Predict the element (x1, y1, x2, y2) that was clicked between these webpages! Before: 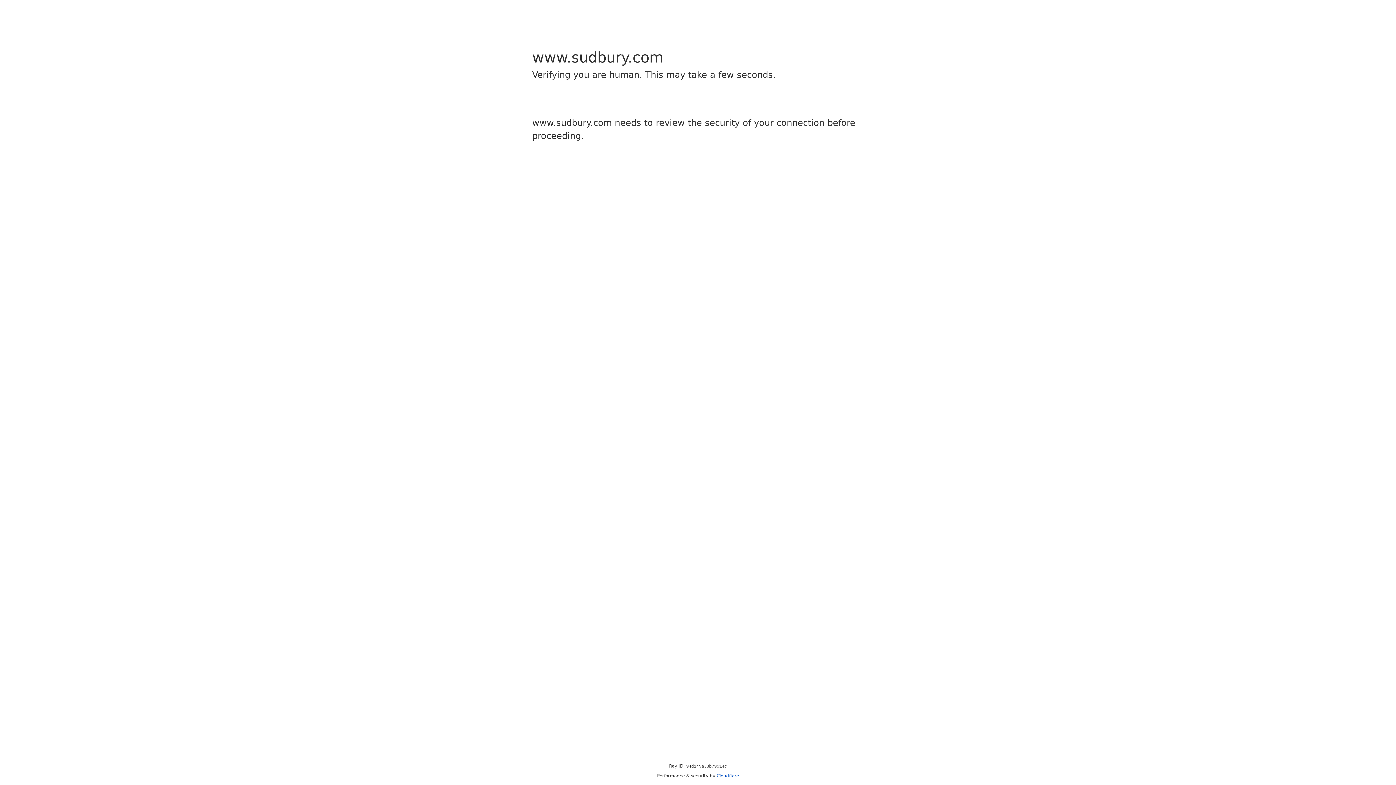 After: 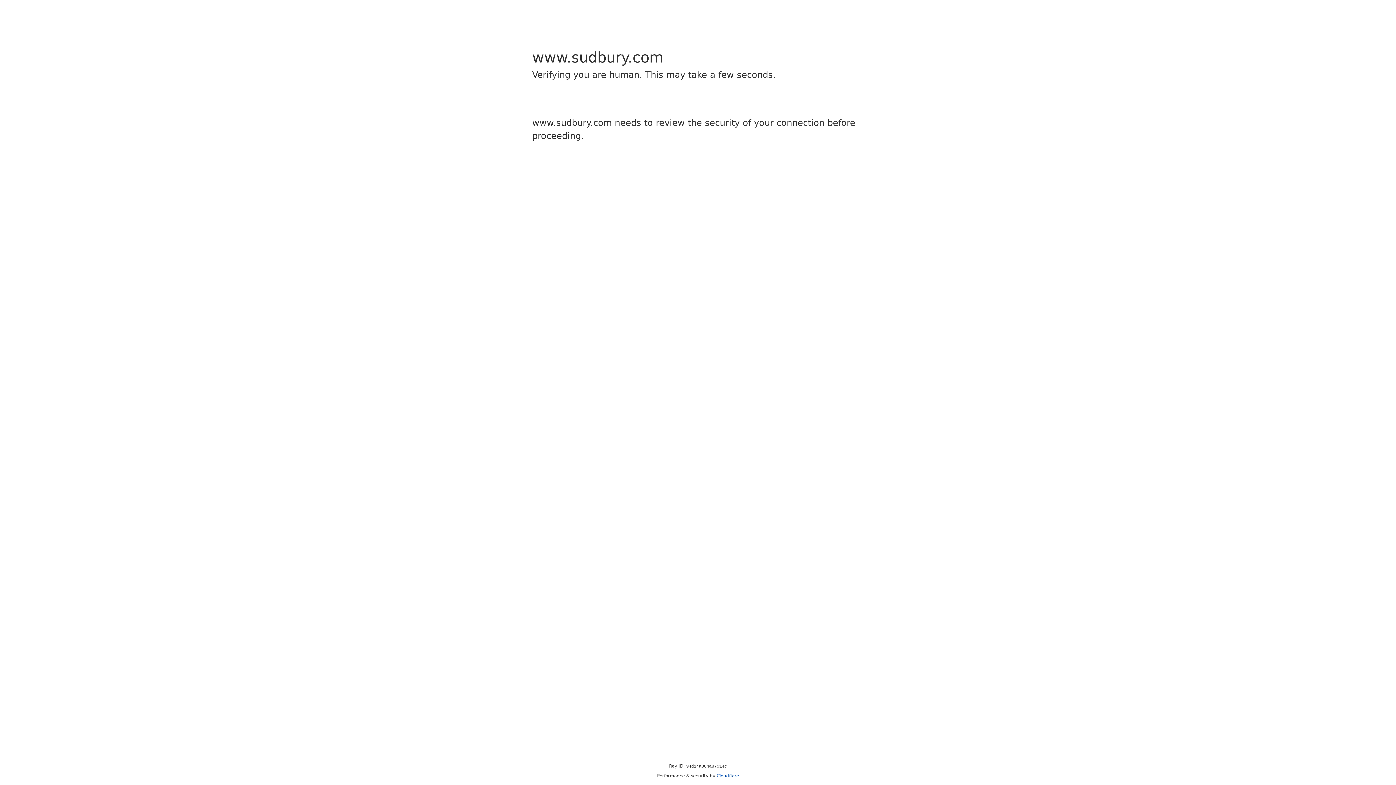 Action: bbox: (716, 773, 739, 778) label: Cloudflare